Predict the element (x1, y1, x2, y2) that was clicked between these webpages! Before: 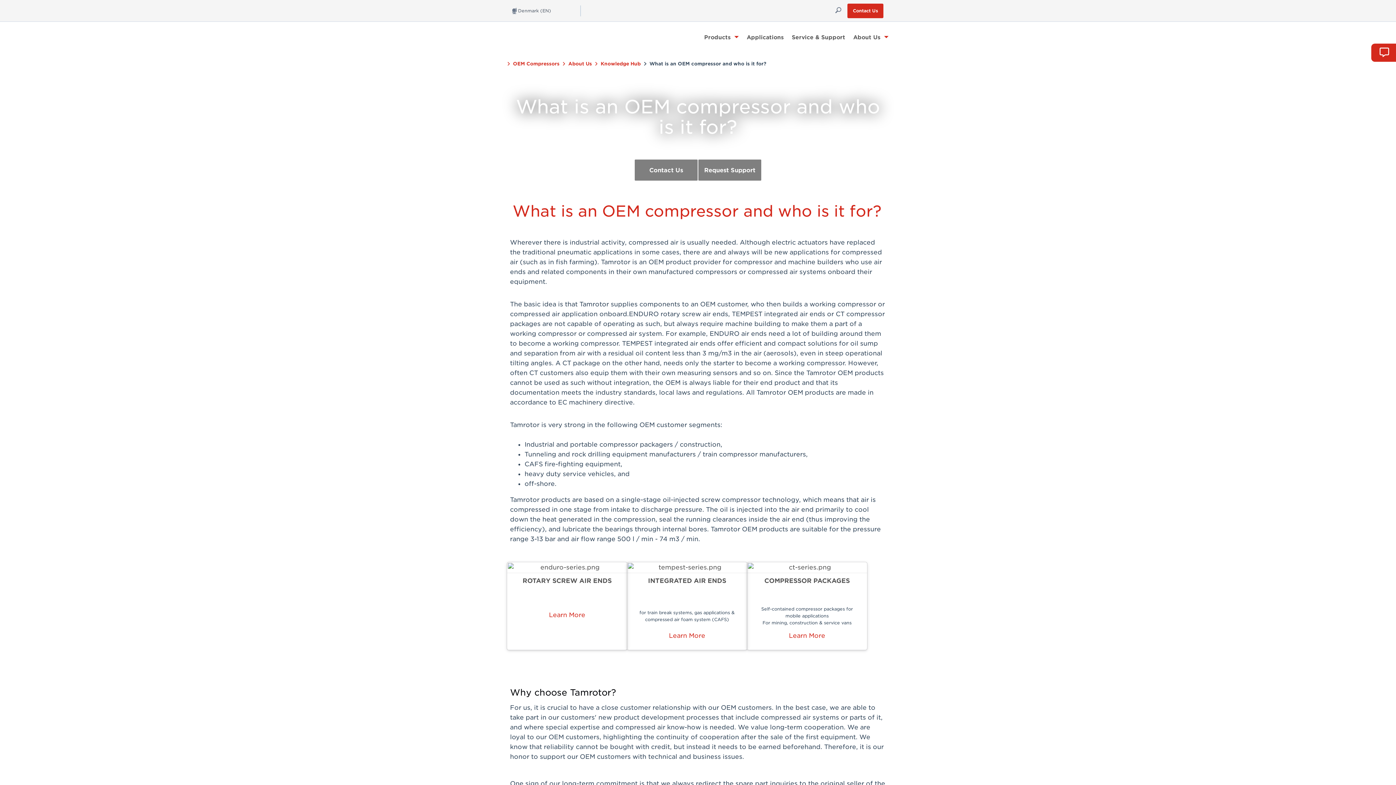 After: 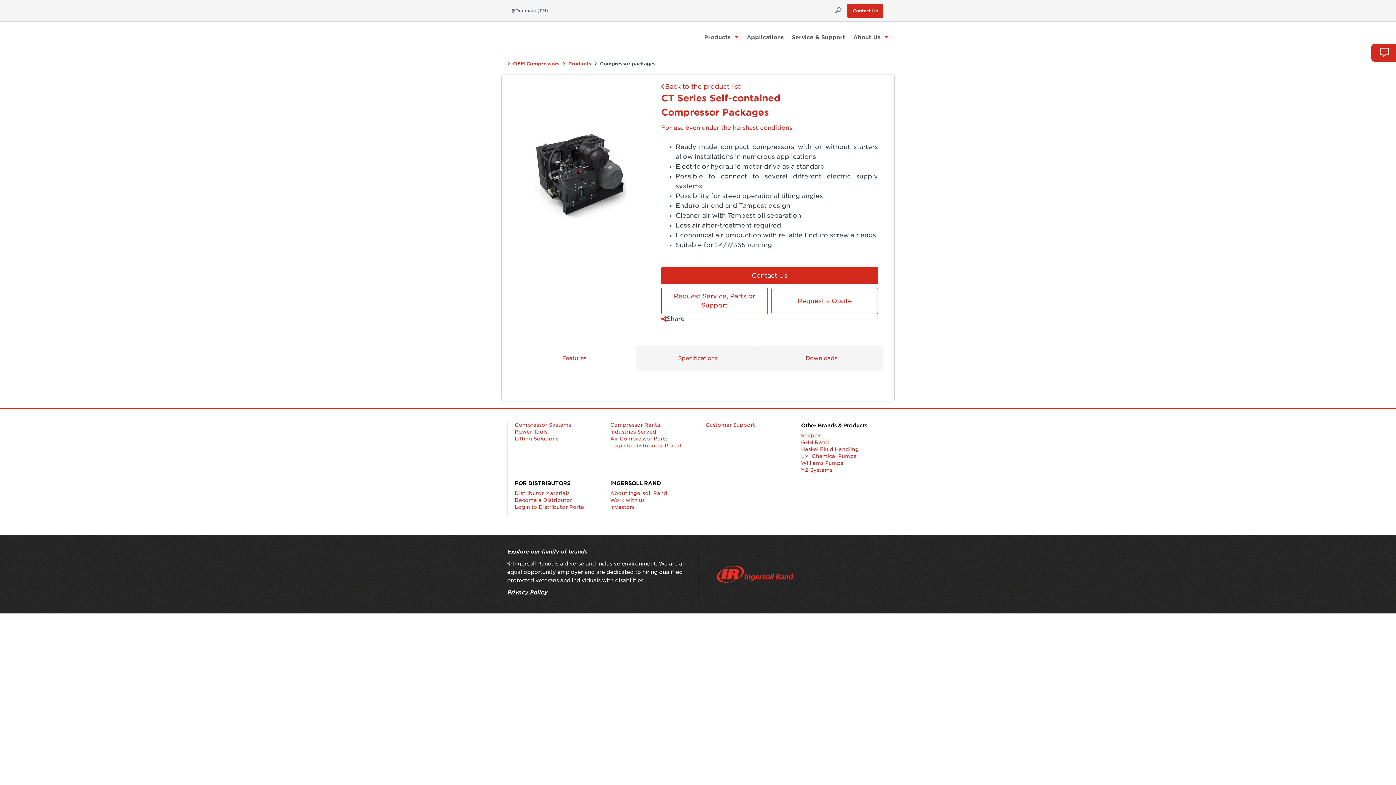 Action: label: Learn More bbox: (747, 626, 867, 650)